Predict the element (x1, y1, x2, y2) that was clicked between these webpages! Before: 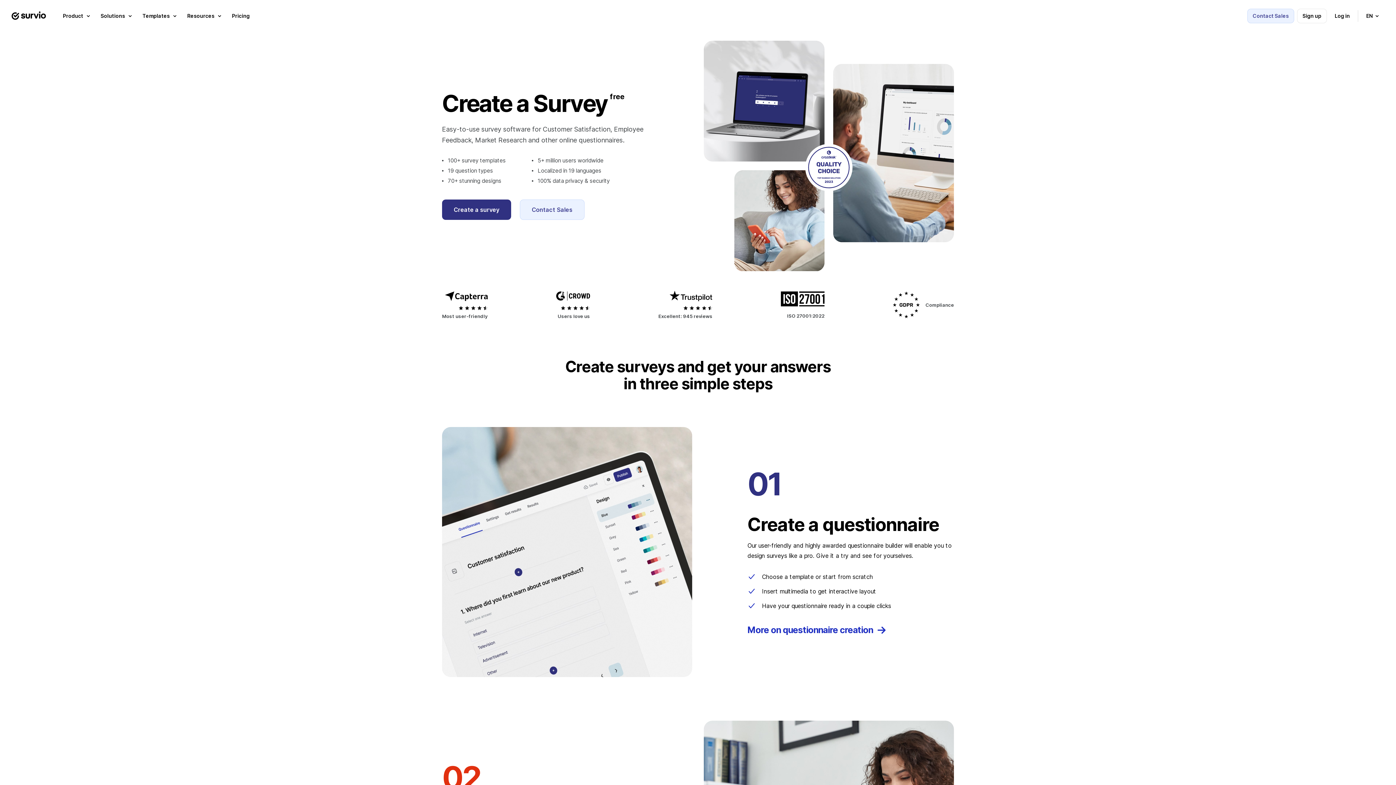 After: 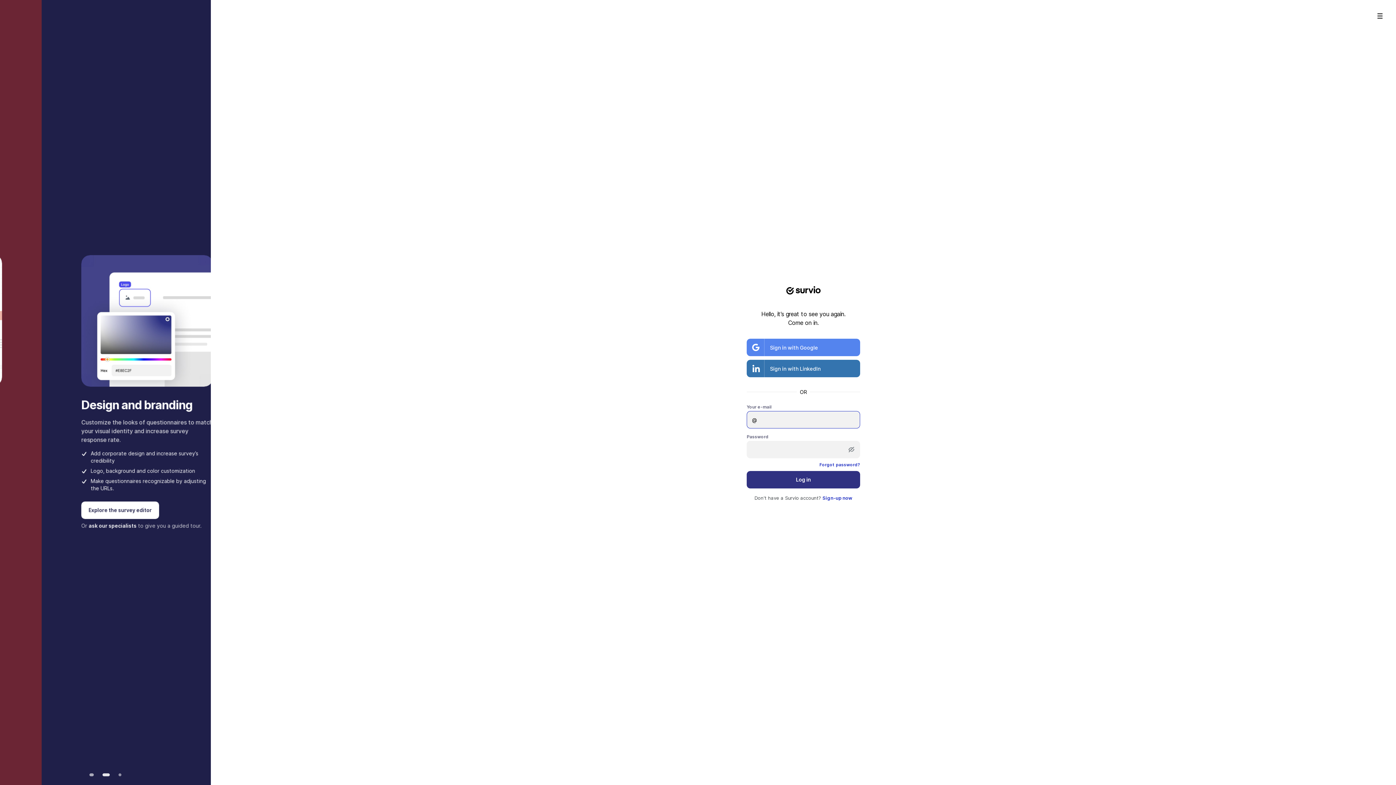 Action: bbox: (1330, 8, 1355, 23) label: Log in